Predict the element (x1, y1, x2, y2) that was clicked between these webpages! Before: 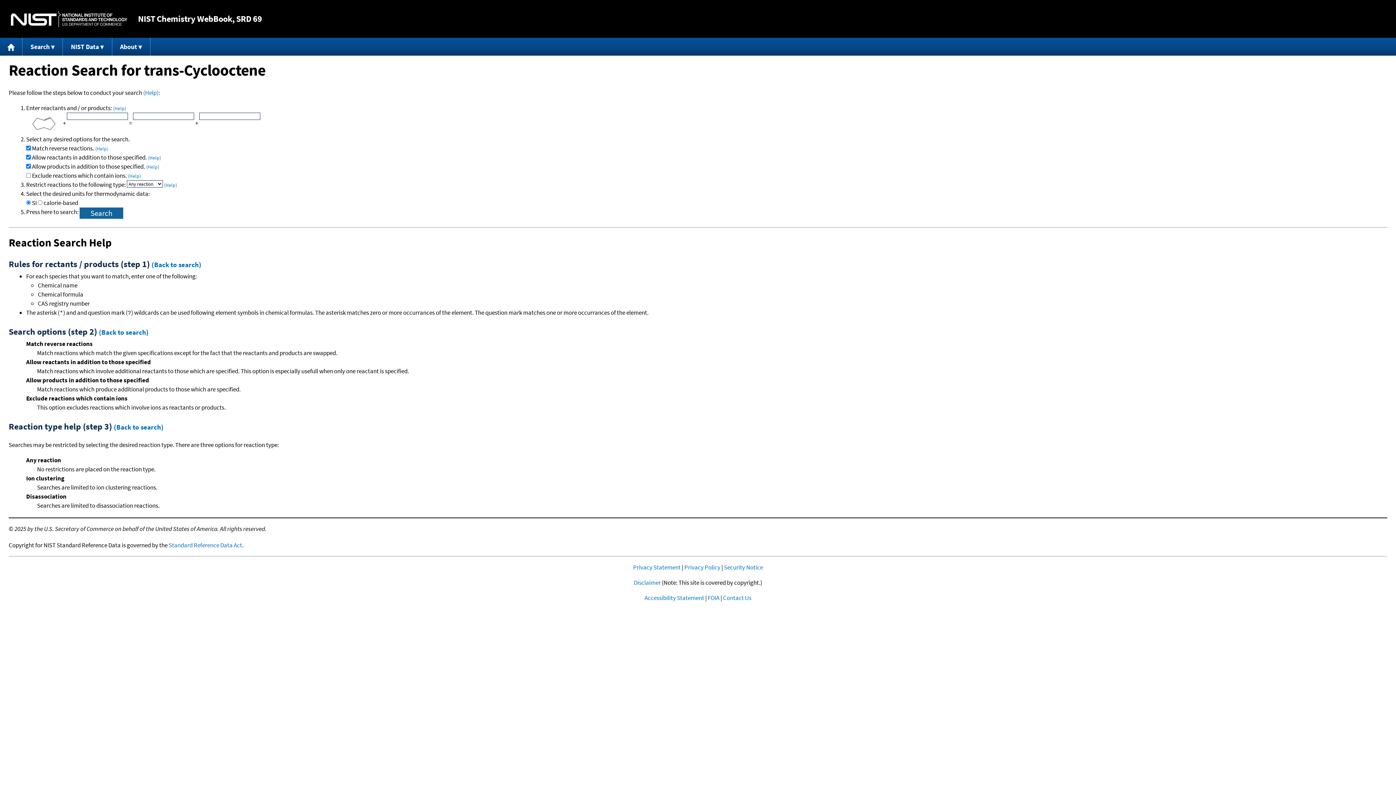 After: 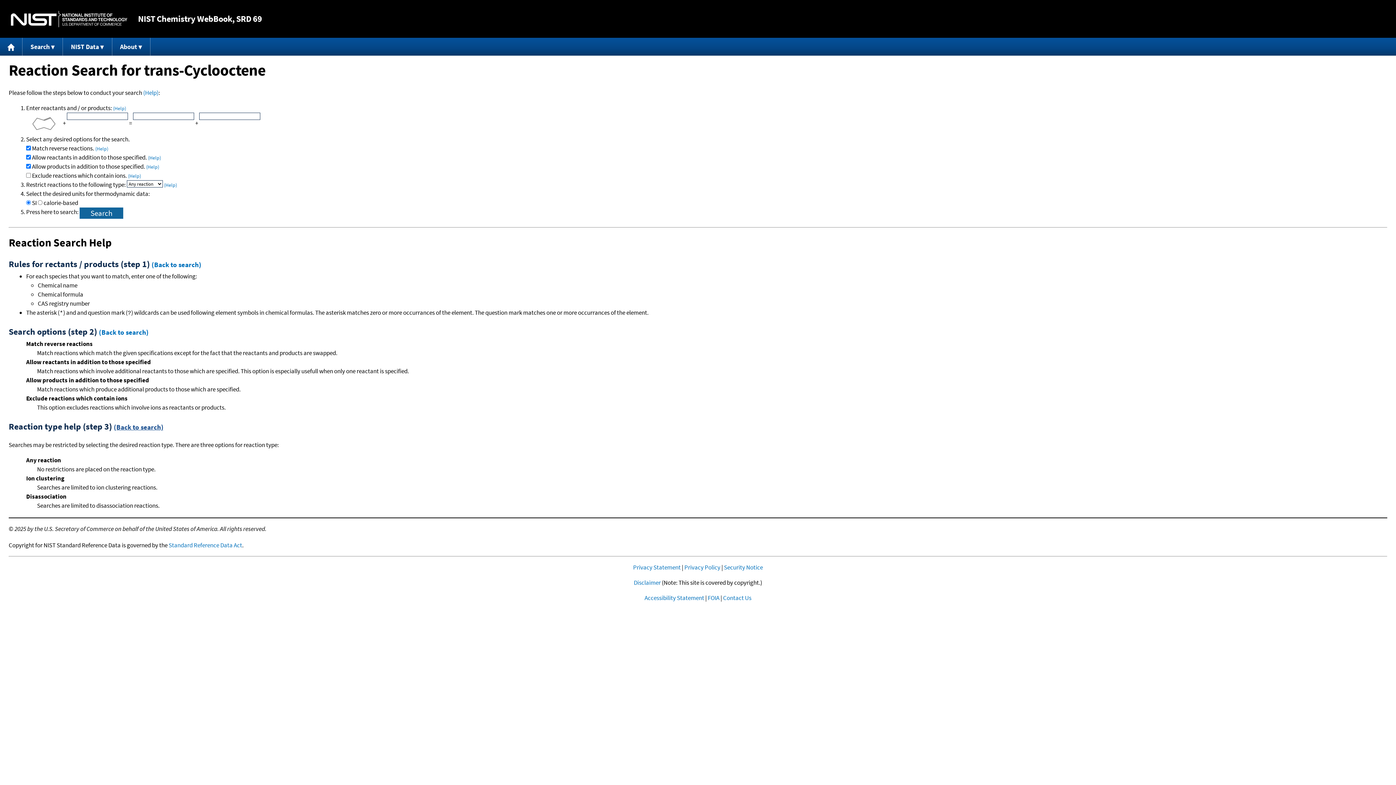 Action: bbox: (113, 422, 163, 431) label: (Back to search)